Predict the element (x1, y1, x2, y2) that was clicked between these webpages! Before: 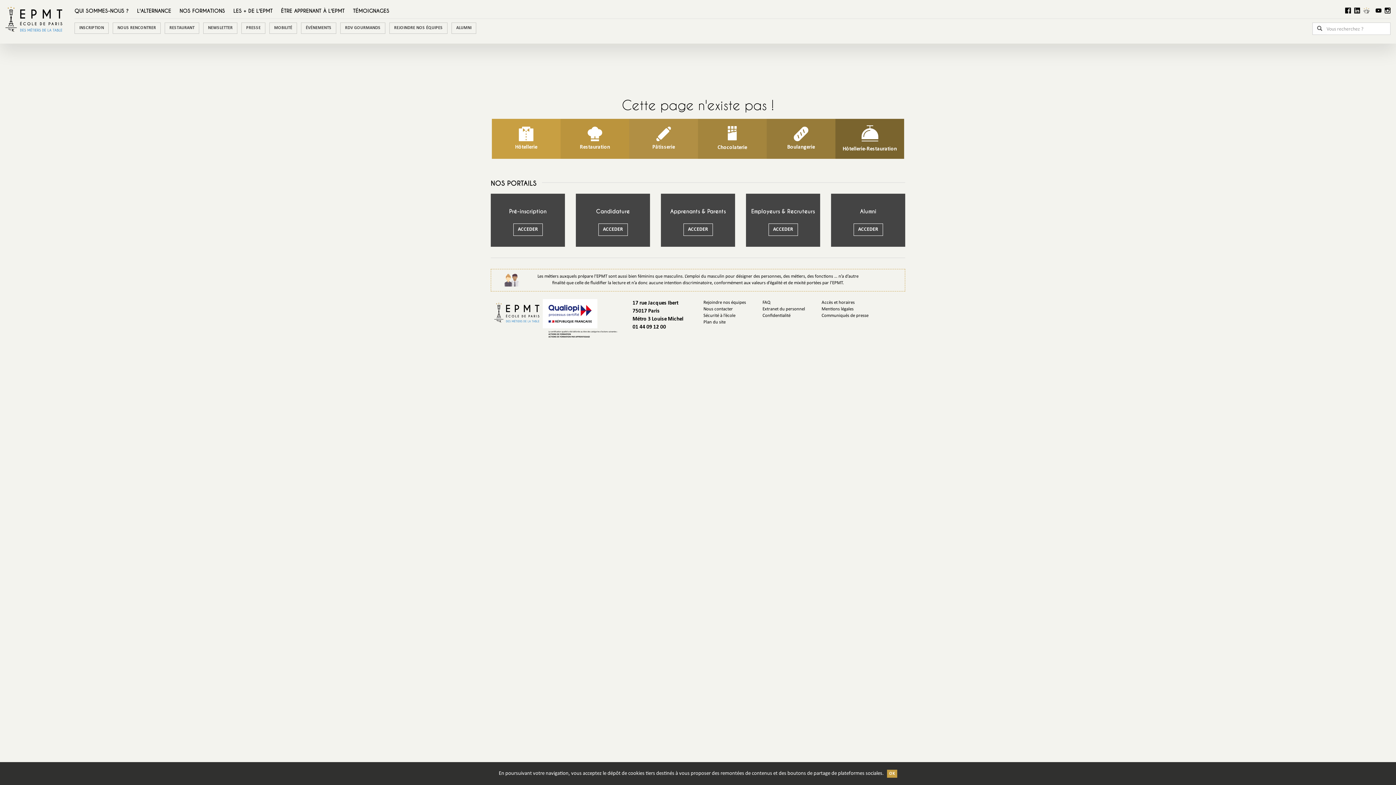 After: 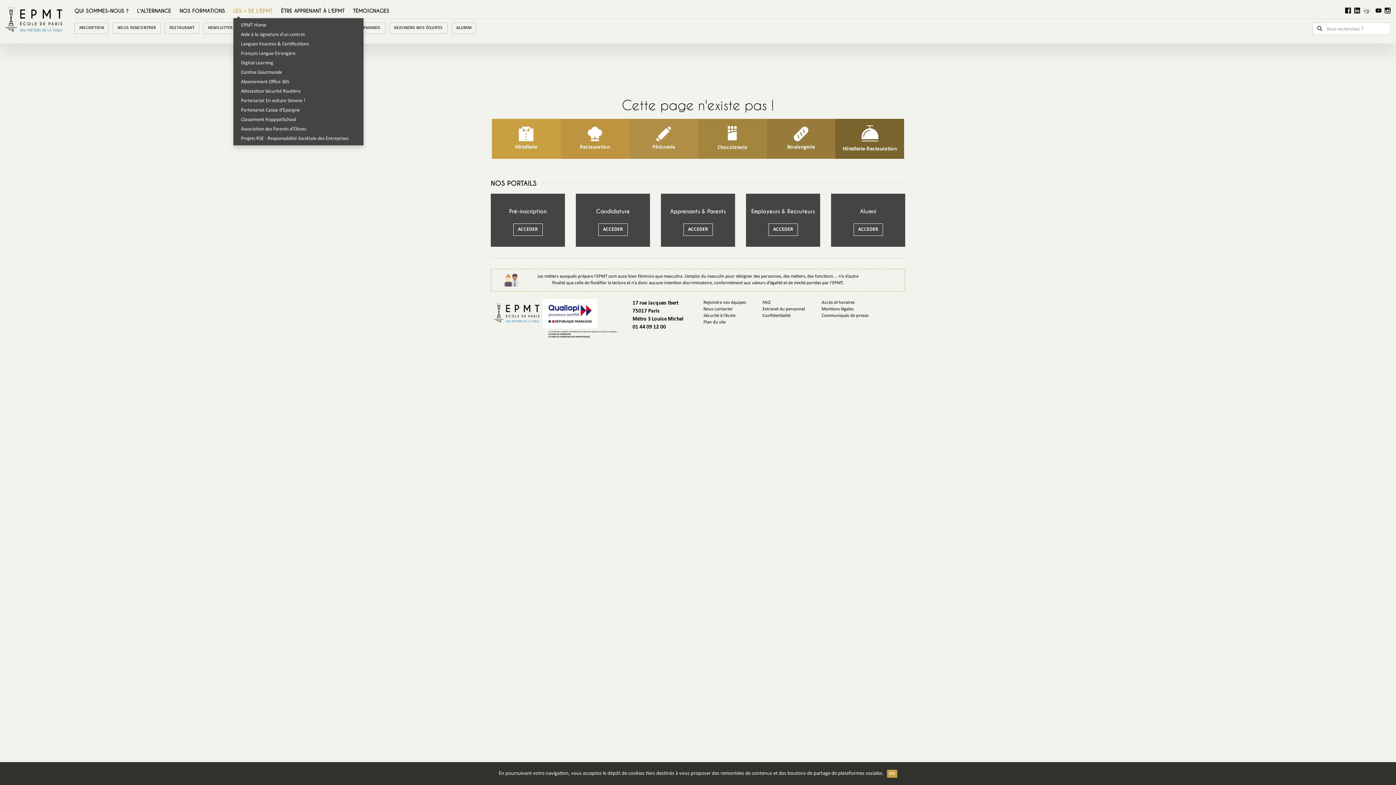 Action: label: LES + DE L'EPMT bbox: (233, 7, 272, 14)